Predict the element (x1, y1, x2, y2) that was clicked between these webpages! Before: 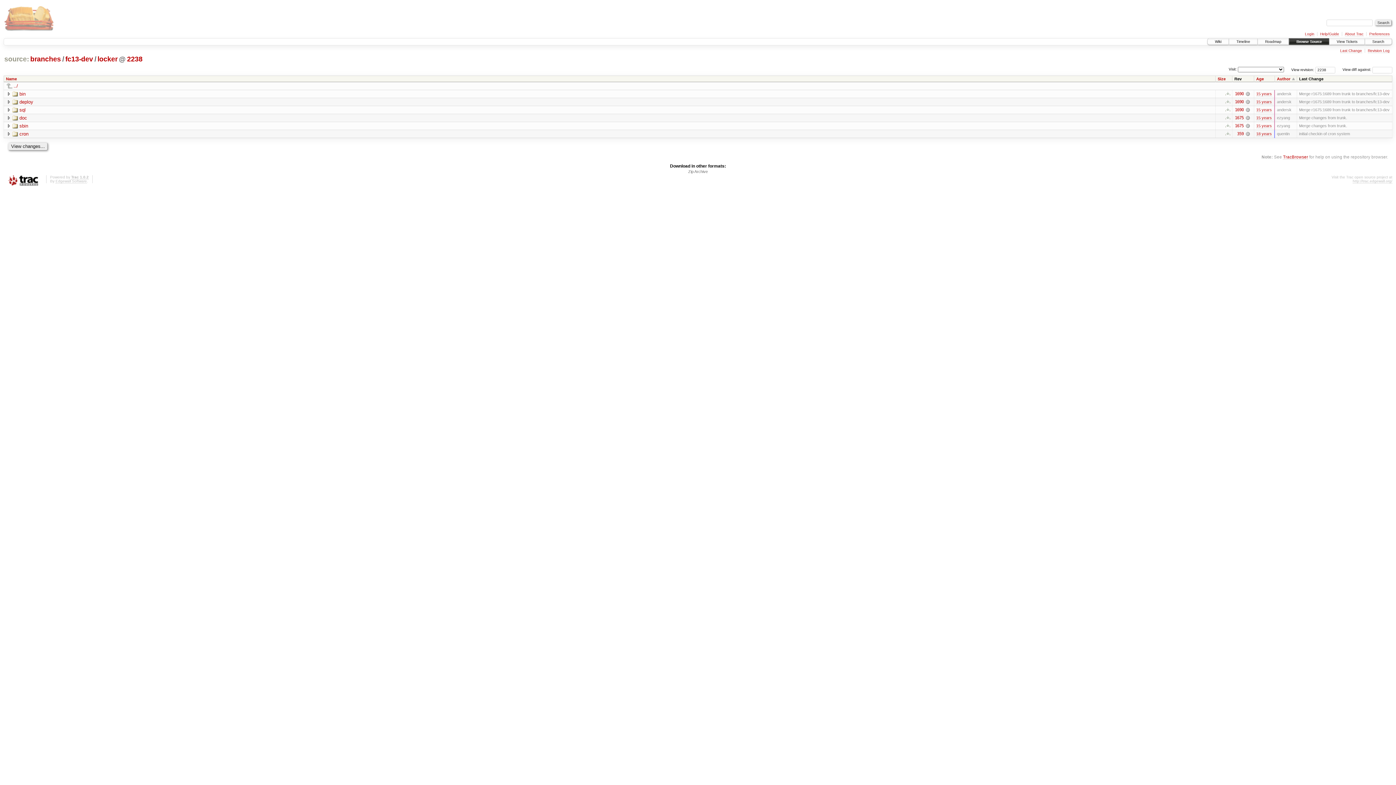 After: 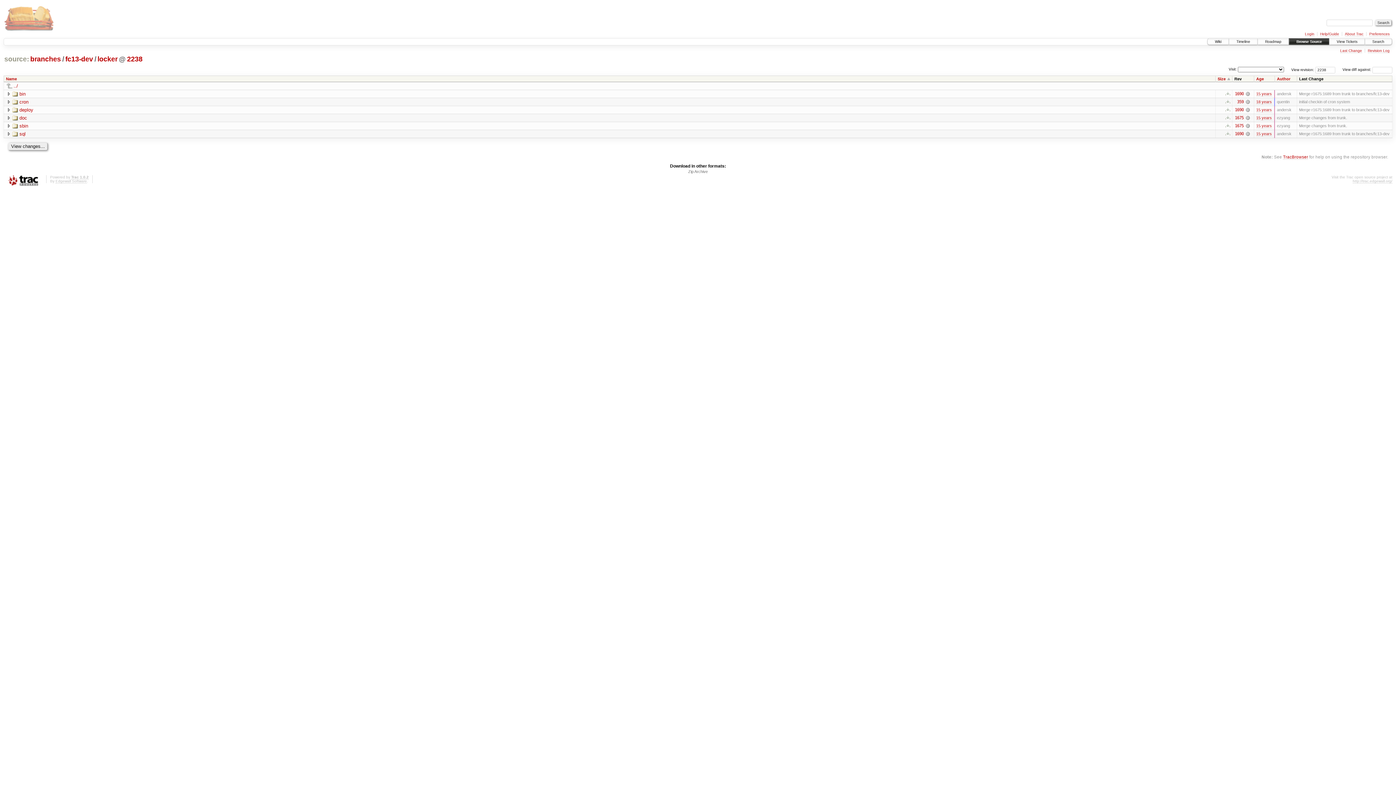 Action: bbox: (1218, 76, 1230, 80) label: Size